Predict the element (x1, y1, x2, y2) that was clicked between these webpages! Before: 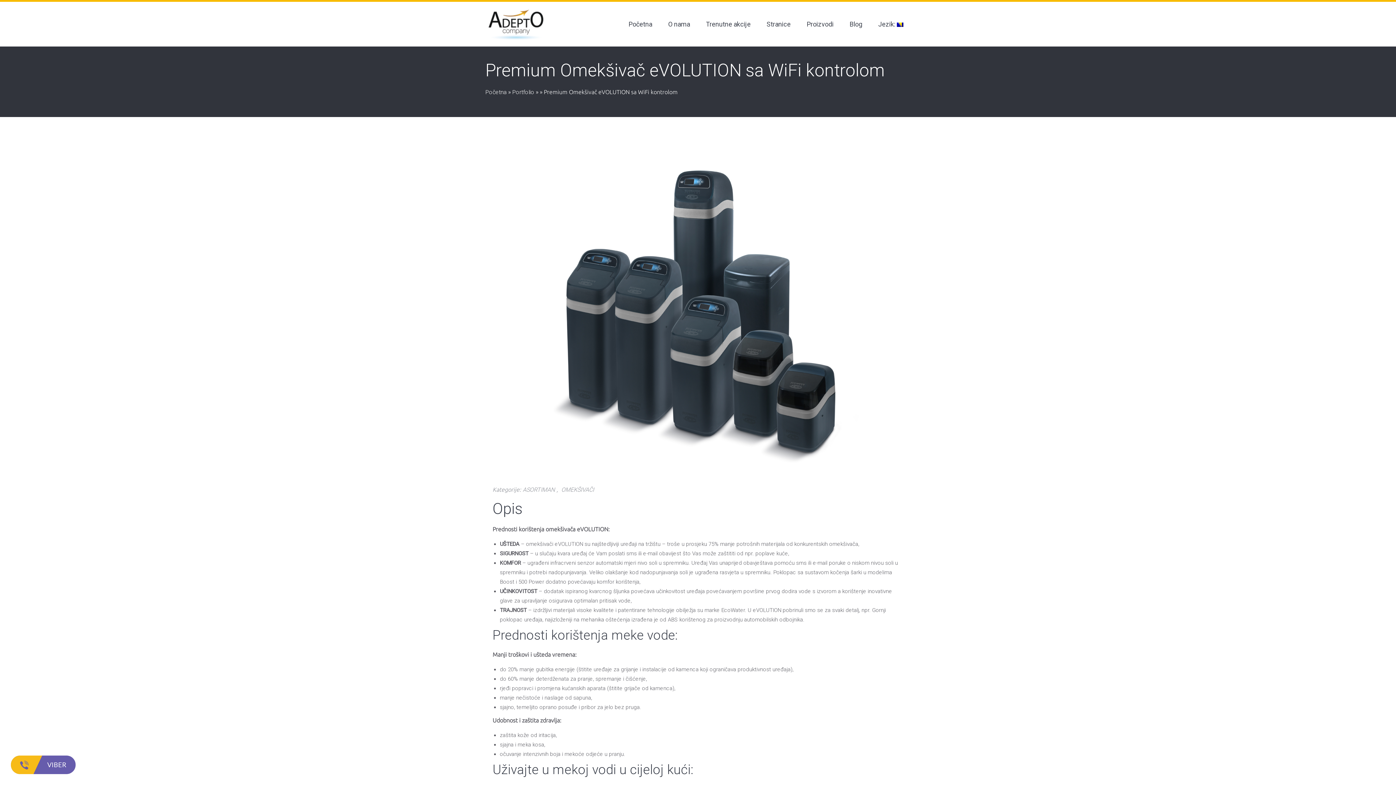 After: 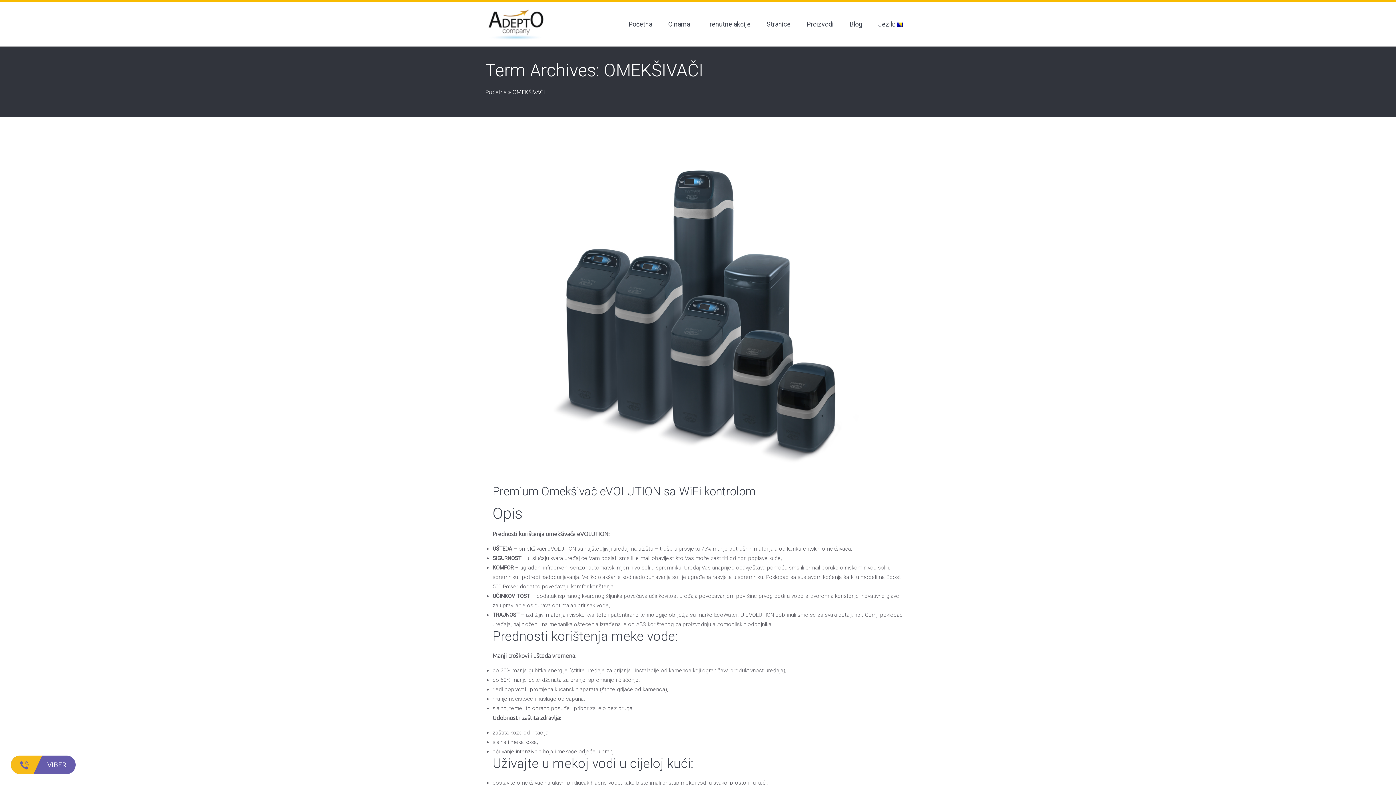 Action: label: OMEKŠIVAČI bbox: (561, 486, 594, 493)